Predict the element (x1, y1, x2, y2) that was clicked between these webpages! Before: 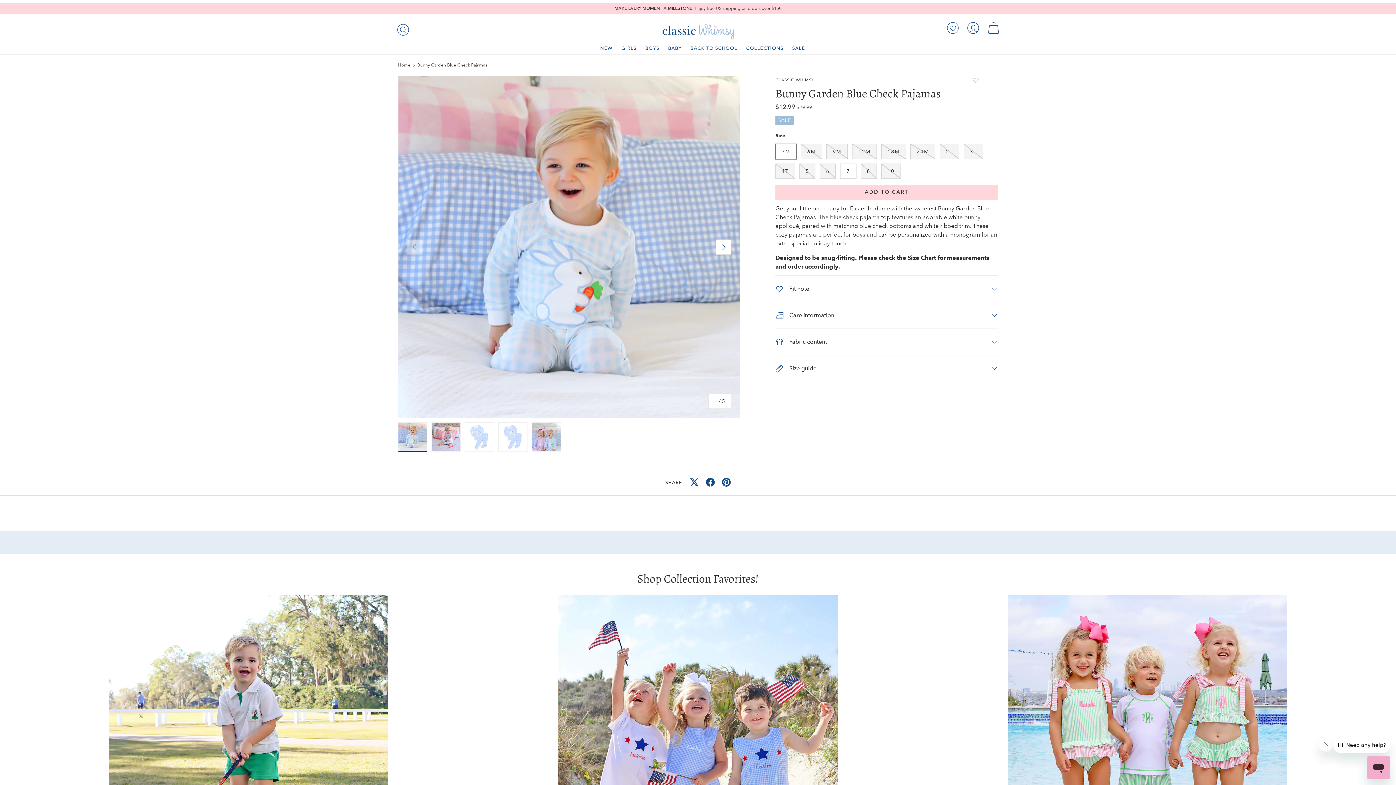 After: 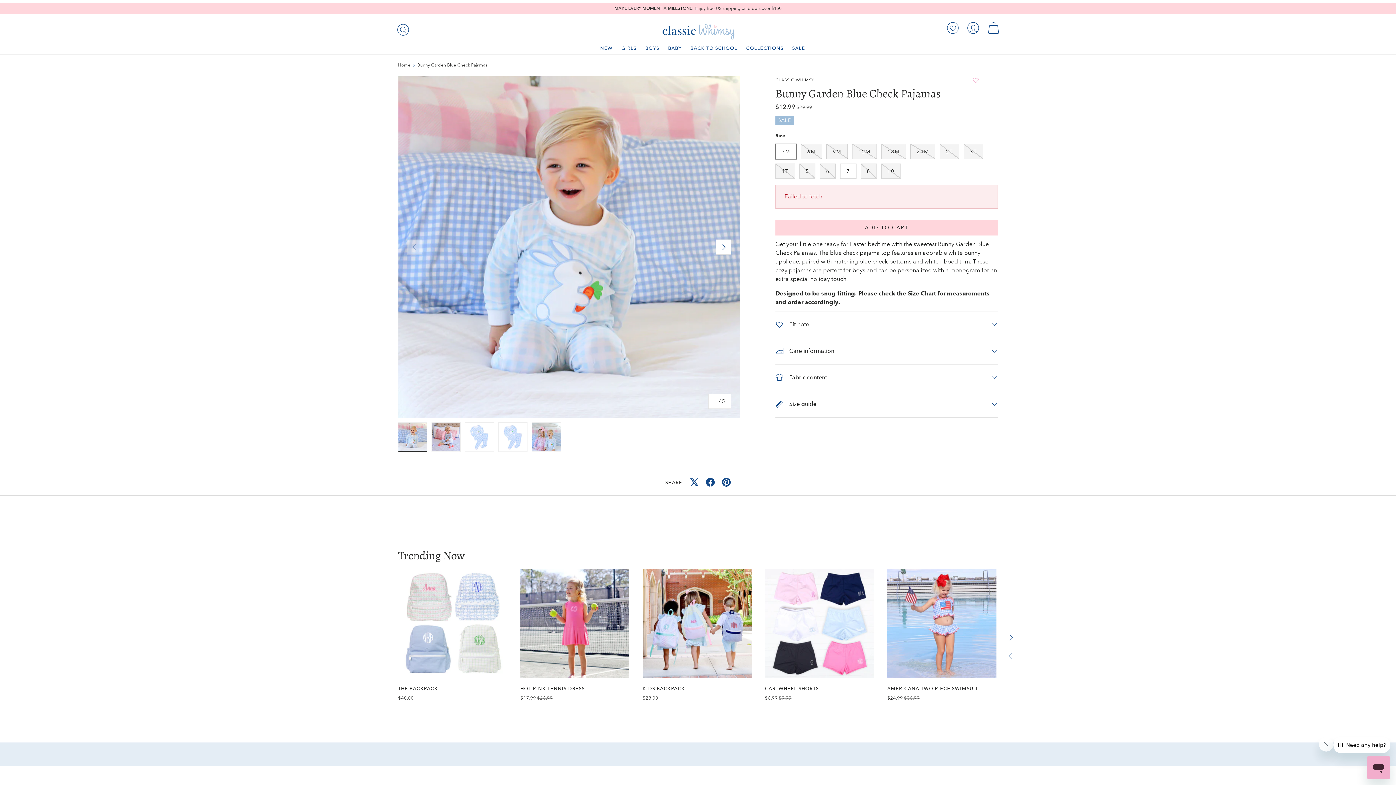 Action: label: ADD TO CART bbox: (775, 184, 998, 199)